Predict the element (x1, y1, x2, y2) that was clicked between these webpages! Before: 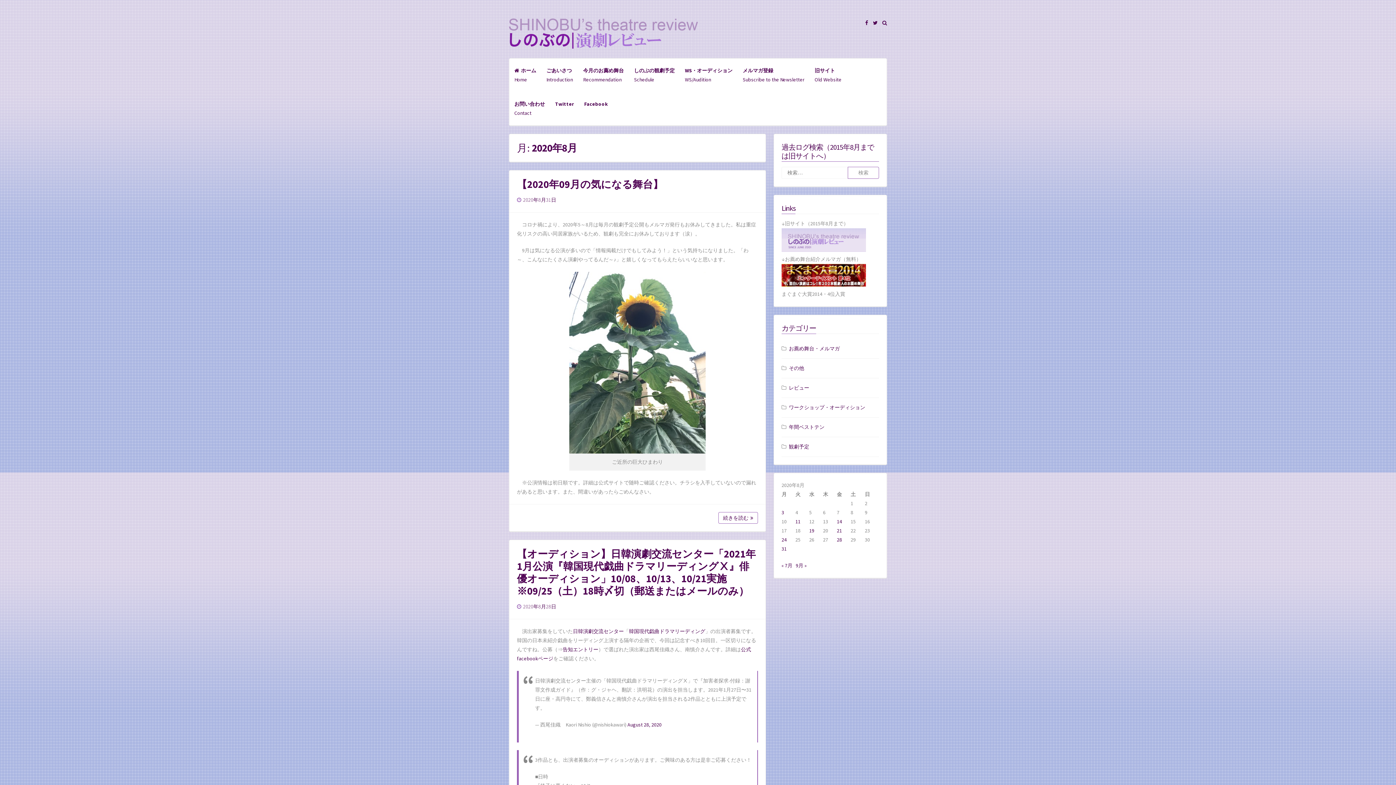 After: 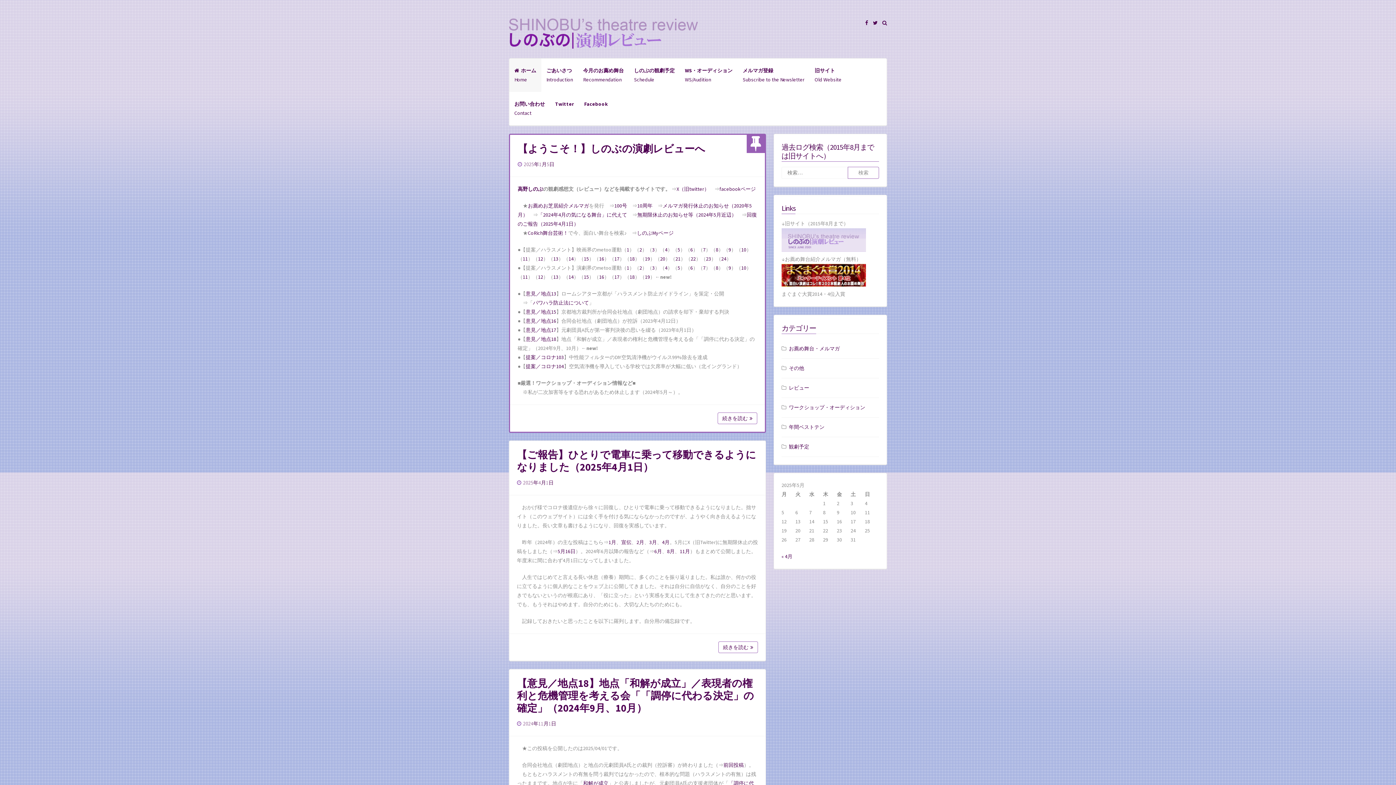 Action: bbox: (509, 36, 698, 52)